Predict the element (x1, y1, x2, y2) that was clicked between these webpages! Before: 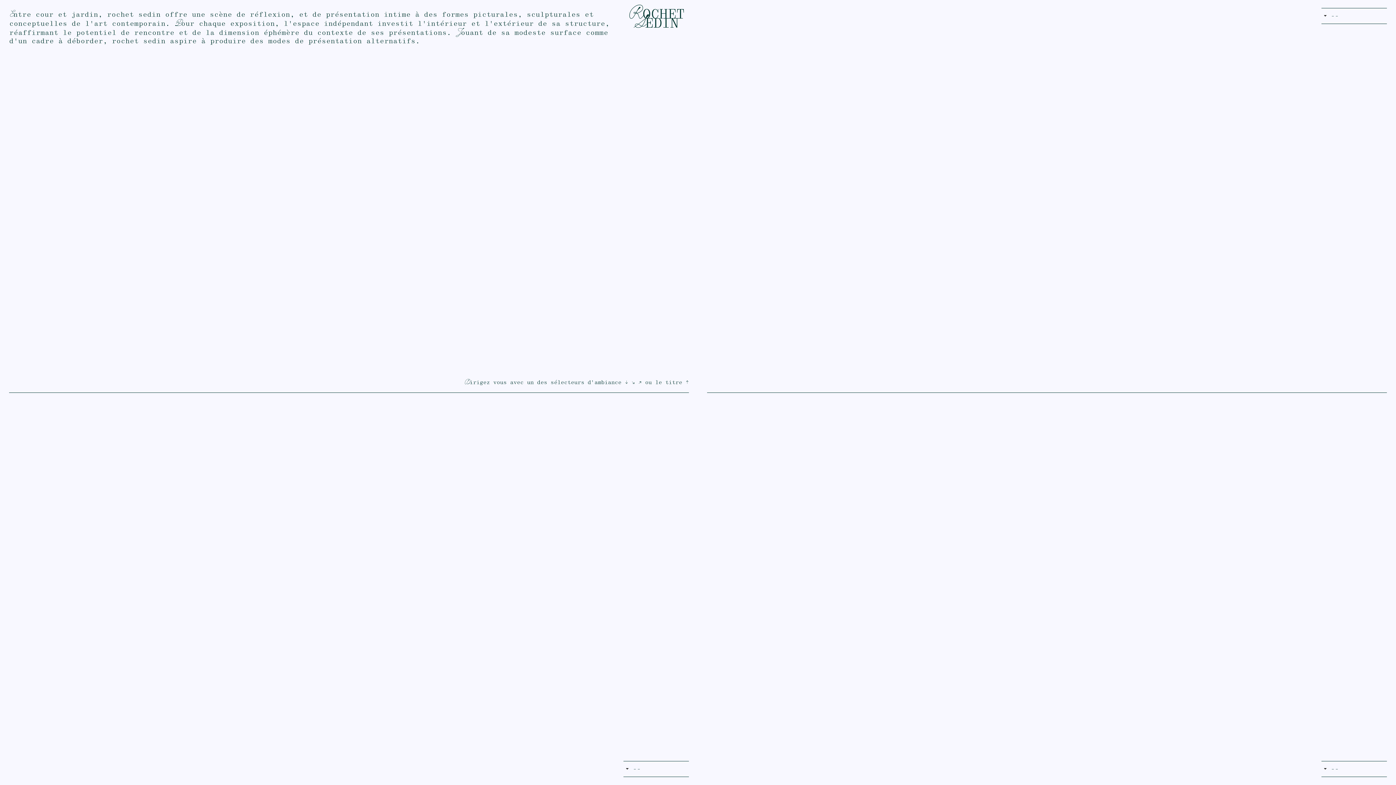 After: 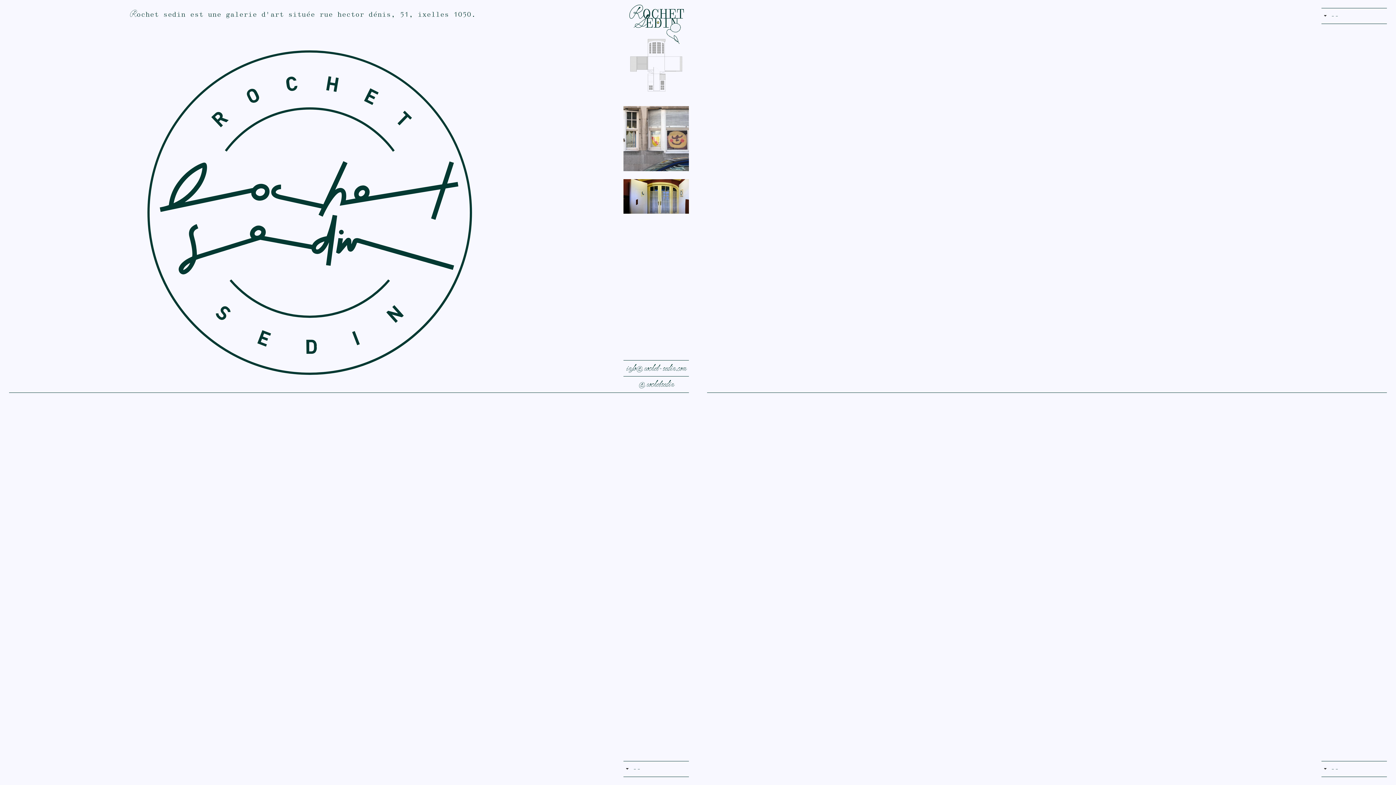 Action: label: ROCHET
SEDIN bbox: (623, 10, 689, 28)